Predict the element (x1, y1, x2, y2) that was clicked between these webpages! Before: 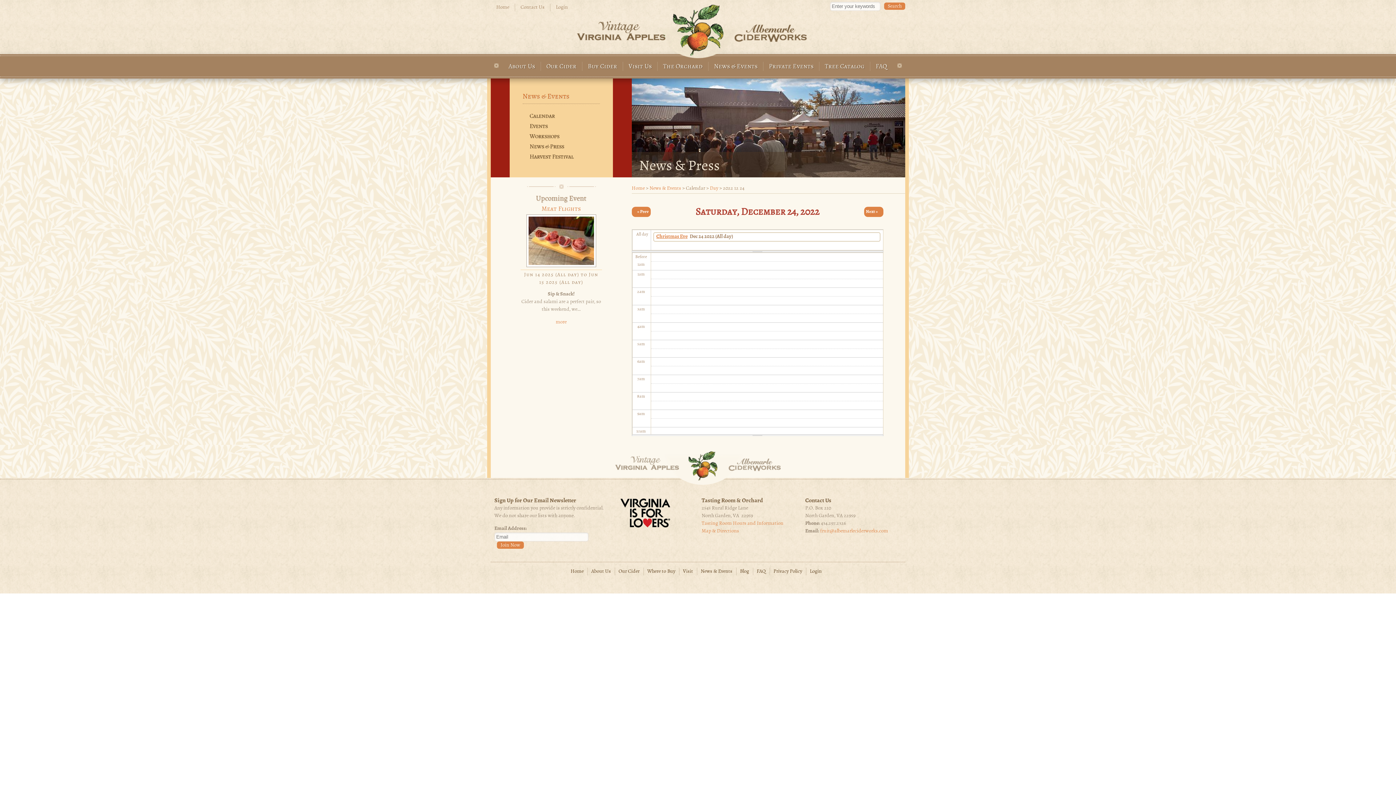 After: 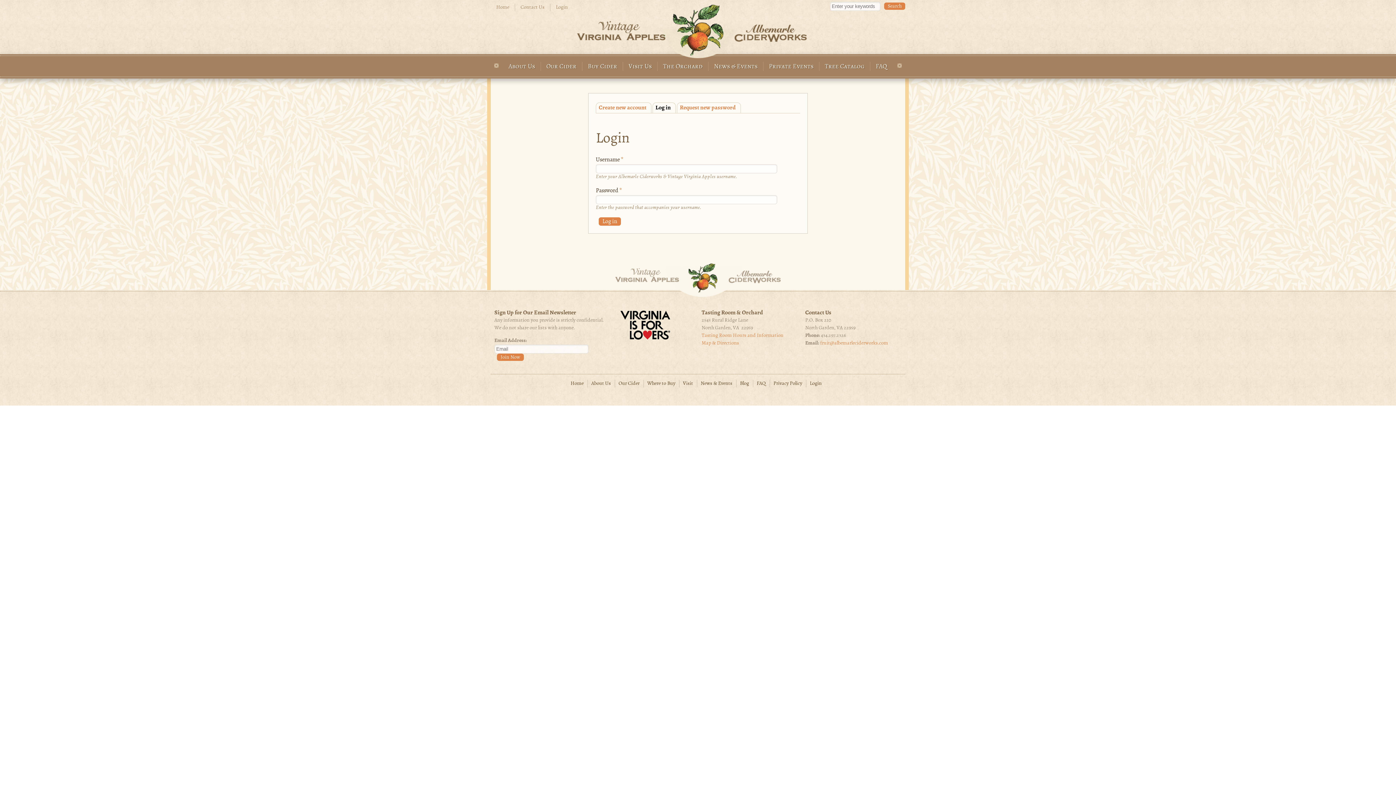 Action: bbox: (556, 4, 568, 10) label: Login